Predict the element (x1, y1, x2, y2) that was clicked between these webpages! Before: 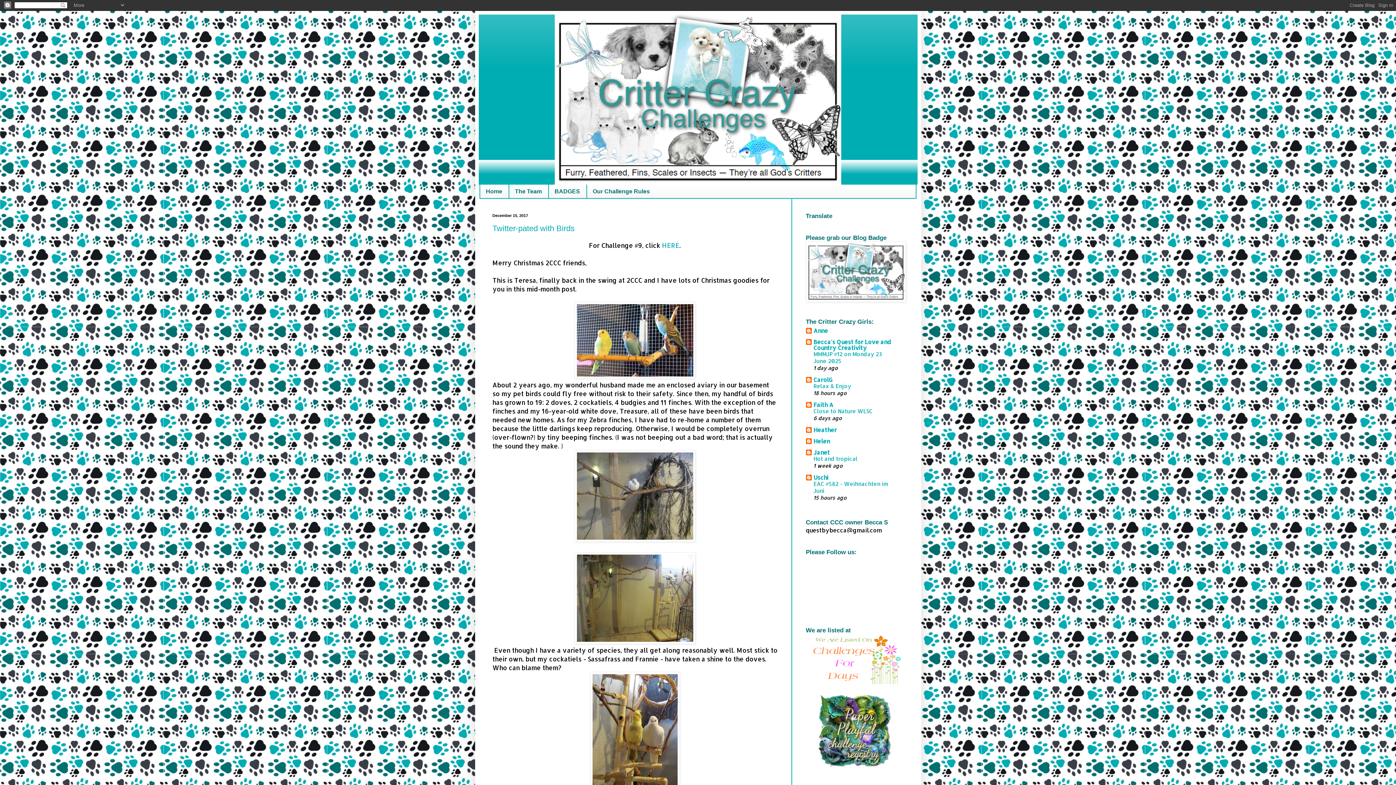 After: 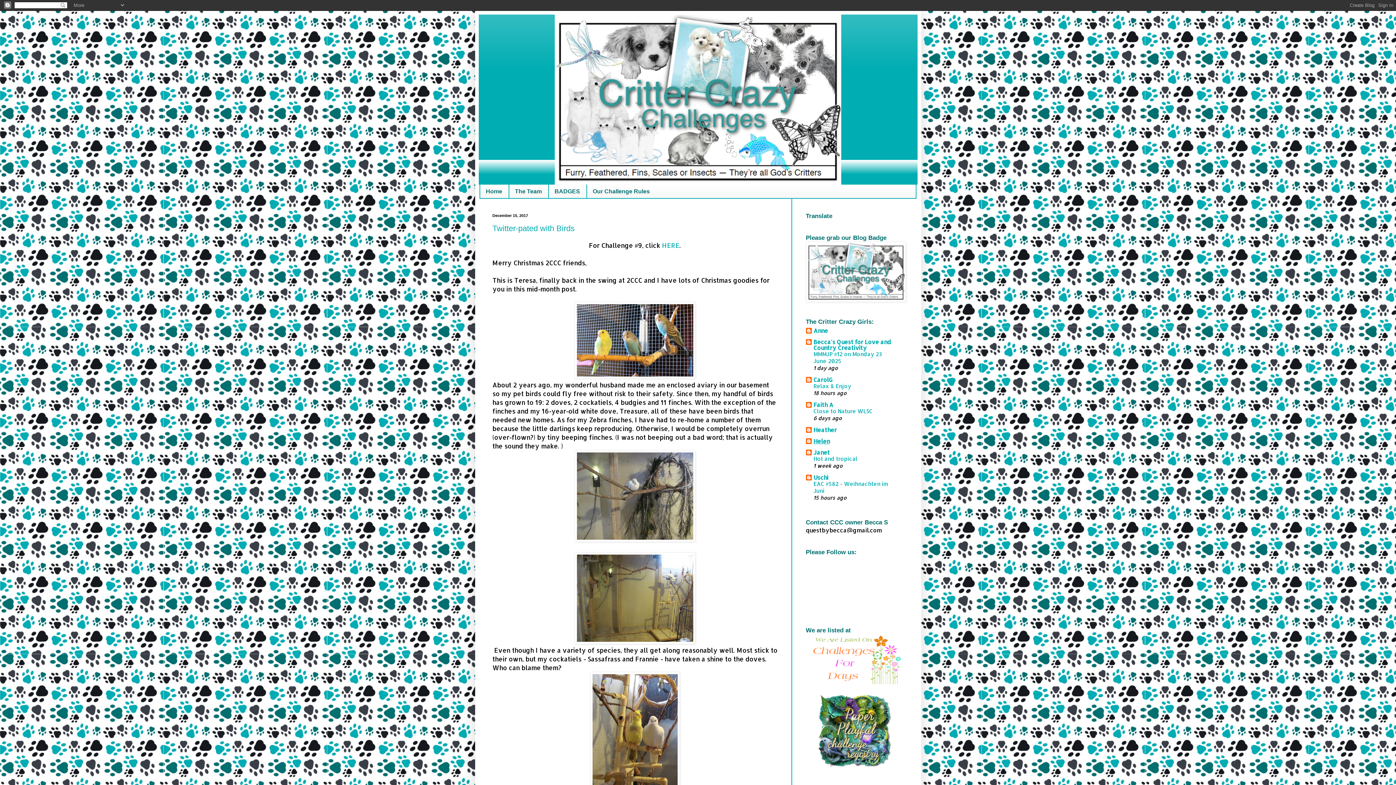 Action: label: Helen bbox: (813, 437, 830, 445)